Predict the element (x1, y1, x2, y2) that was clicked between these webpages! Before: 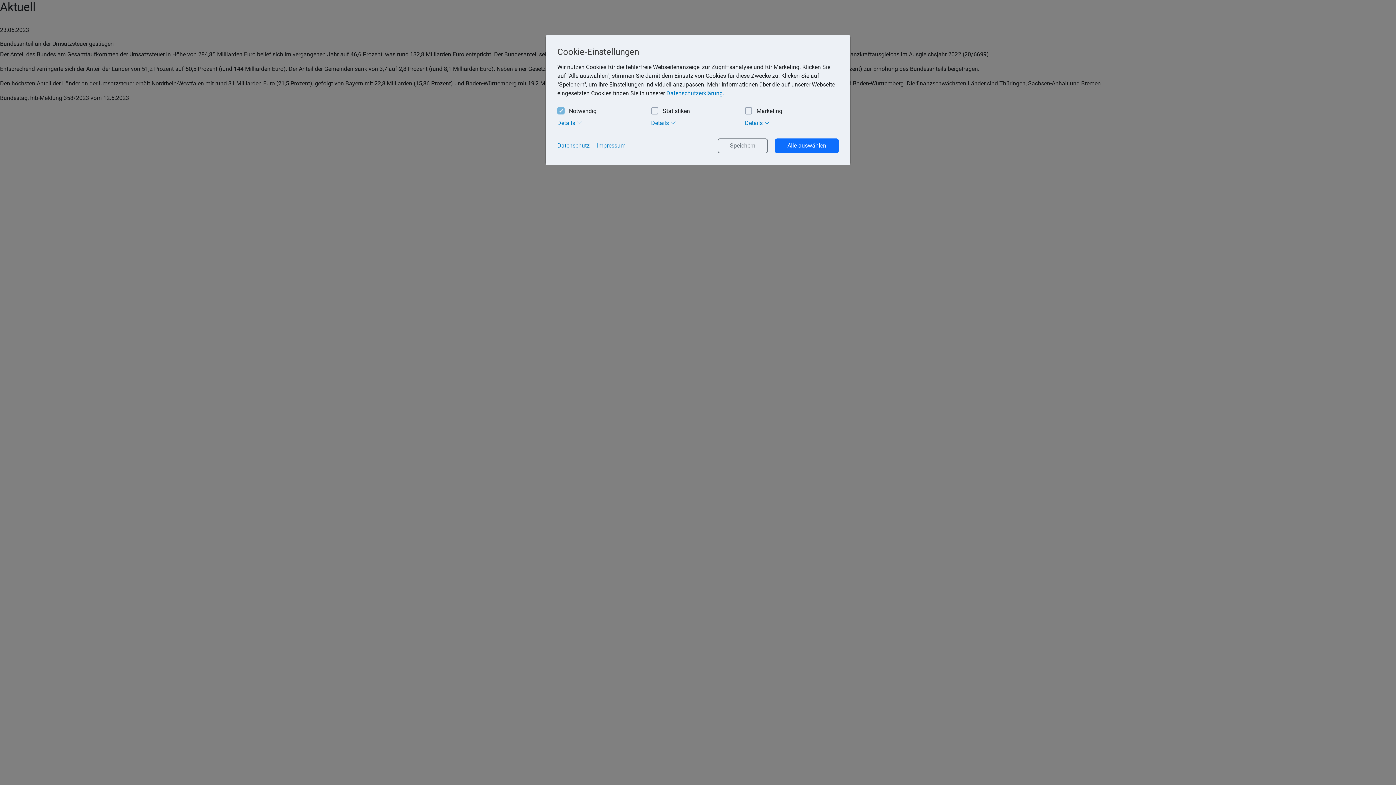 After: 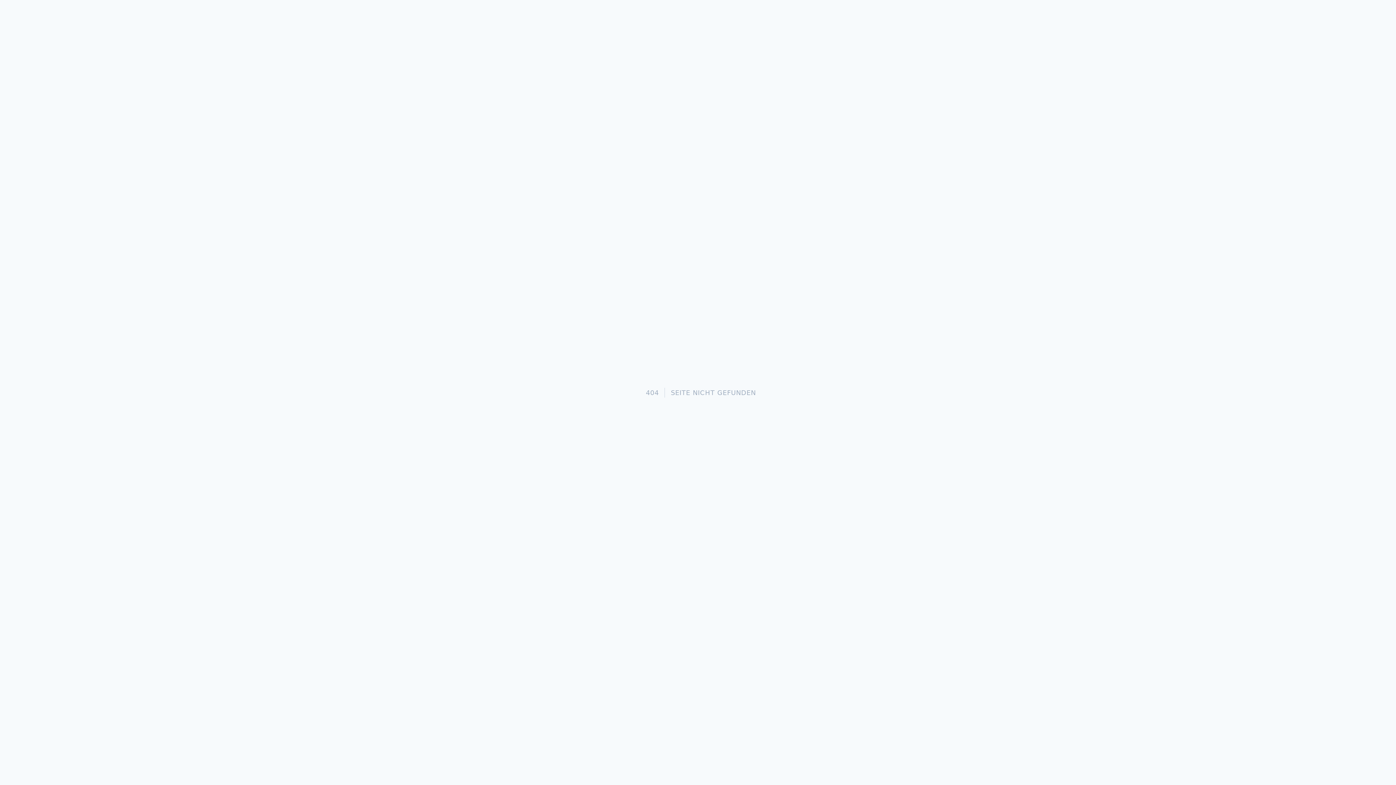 Action: label: Impressum bbox: (597, 142, 631, 149)